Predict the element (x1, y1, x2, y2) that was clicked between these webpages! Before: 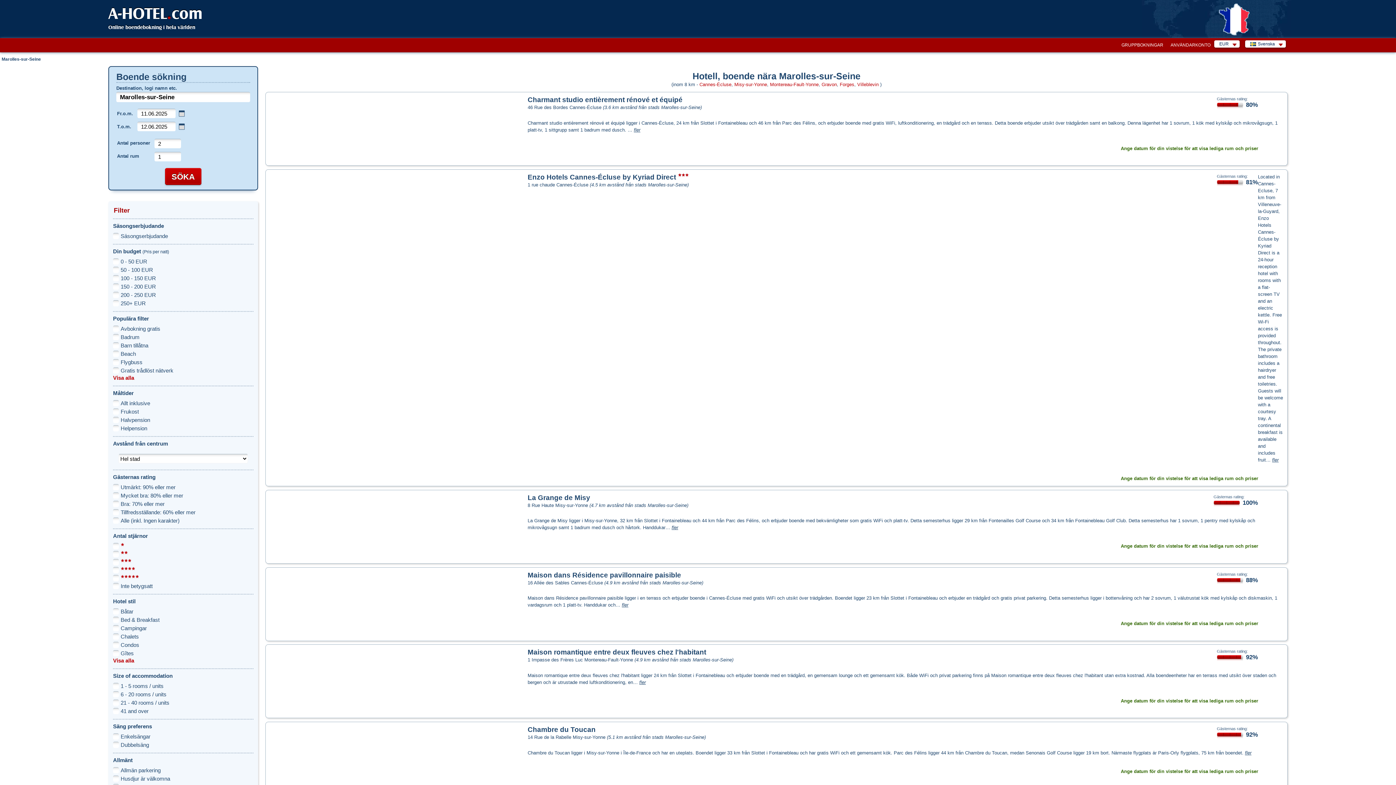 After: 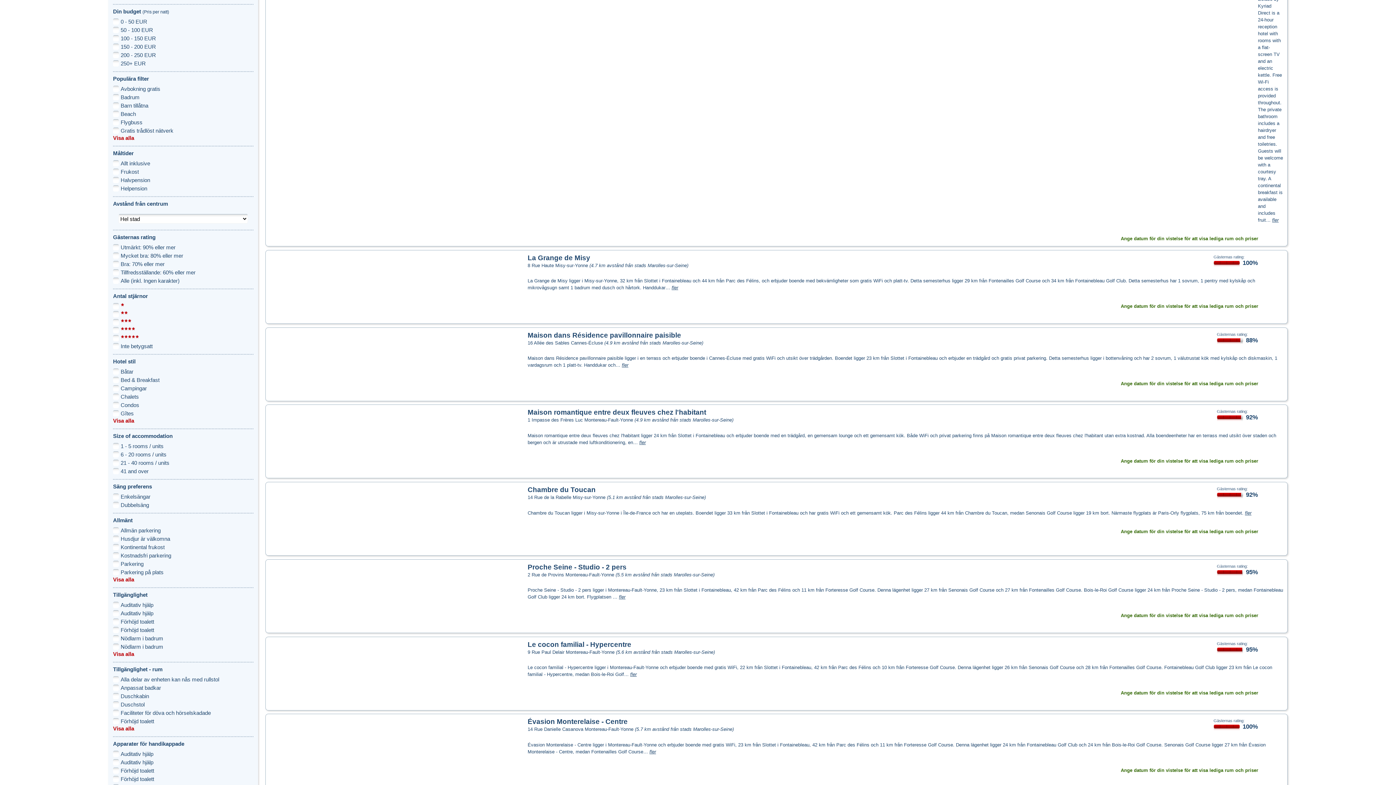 Action: label: Din budget (Pris per natt) bbox: (113, 248, 169, 254)